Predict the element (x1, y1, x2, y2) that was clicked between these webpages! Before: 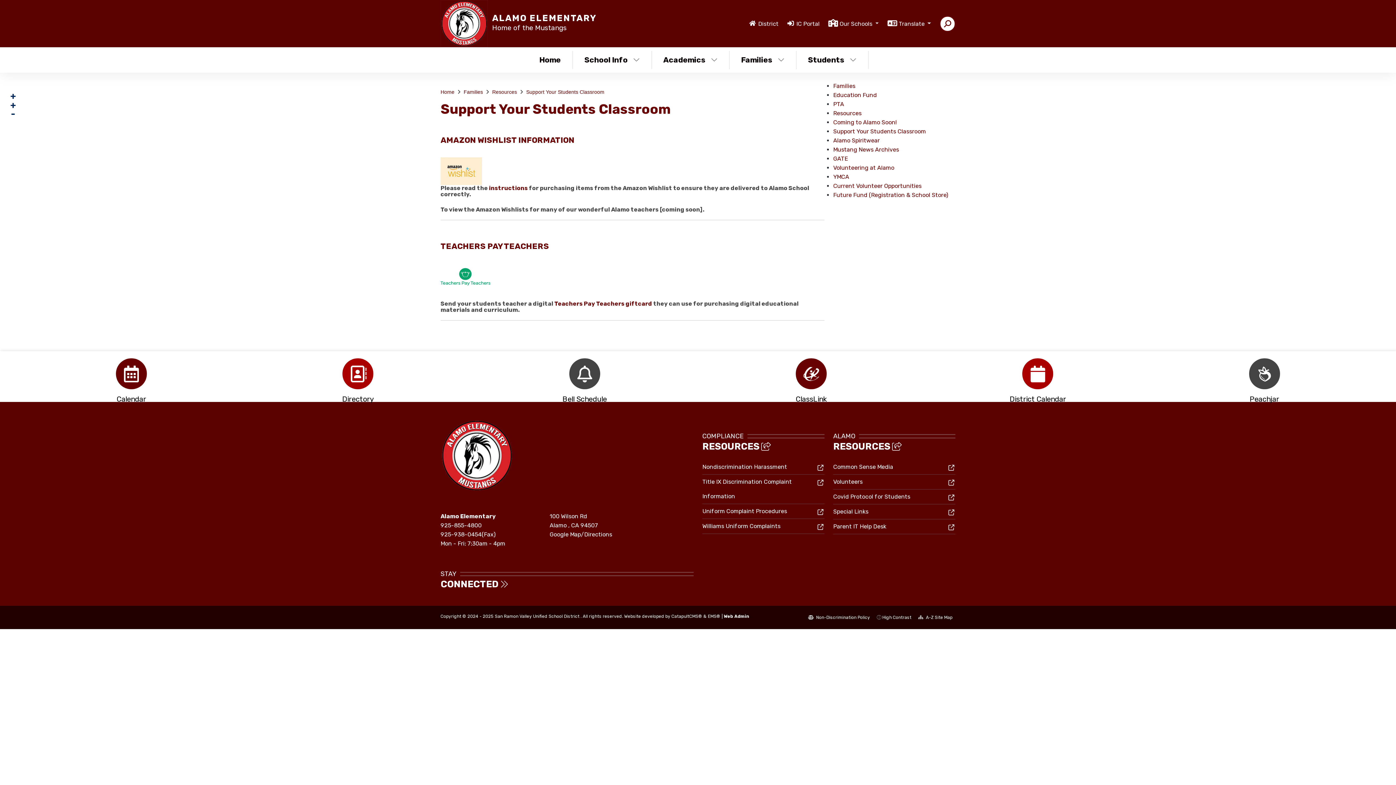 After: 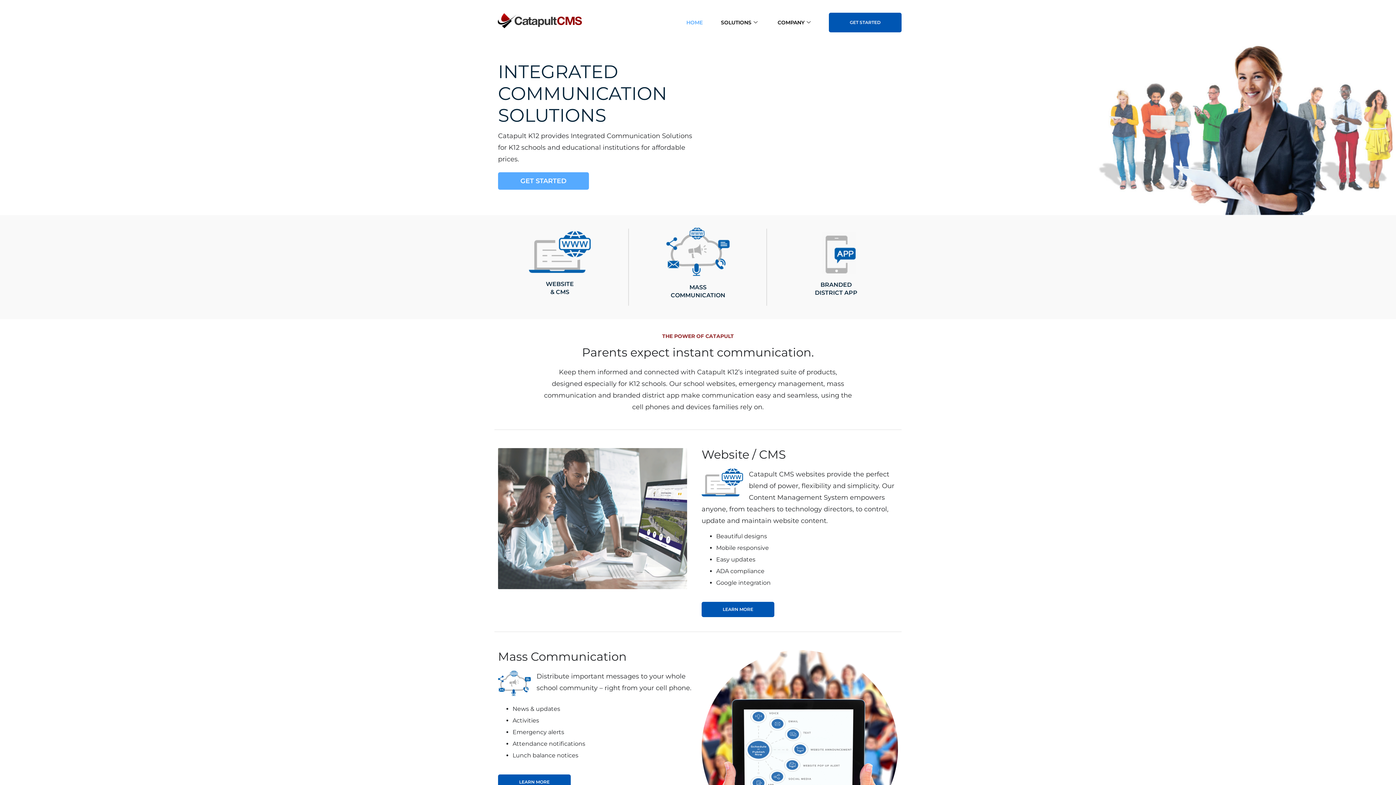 Action: bbox: (671, 614, 702, 619) label: CatapultCMS®